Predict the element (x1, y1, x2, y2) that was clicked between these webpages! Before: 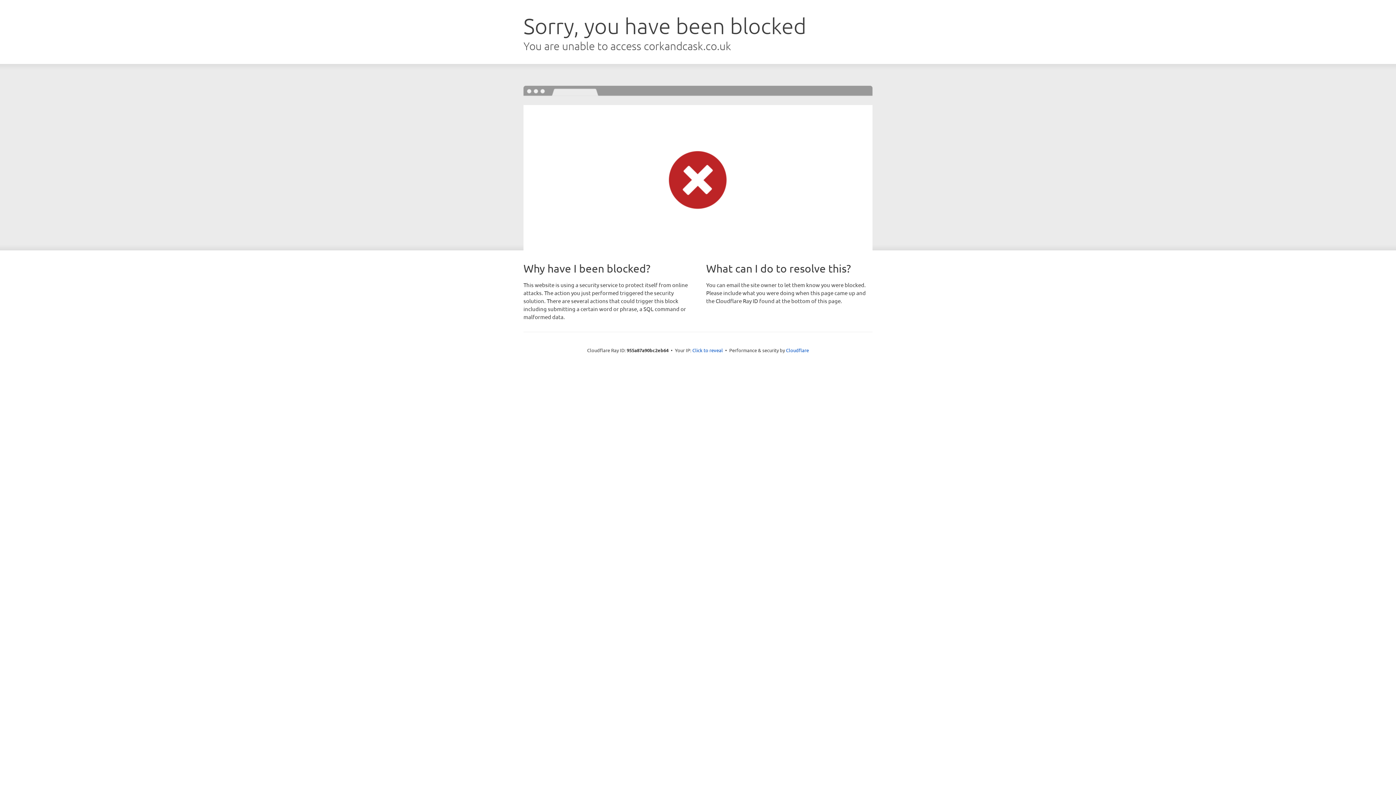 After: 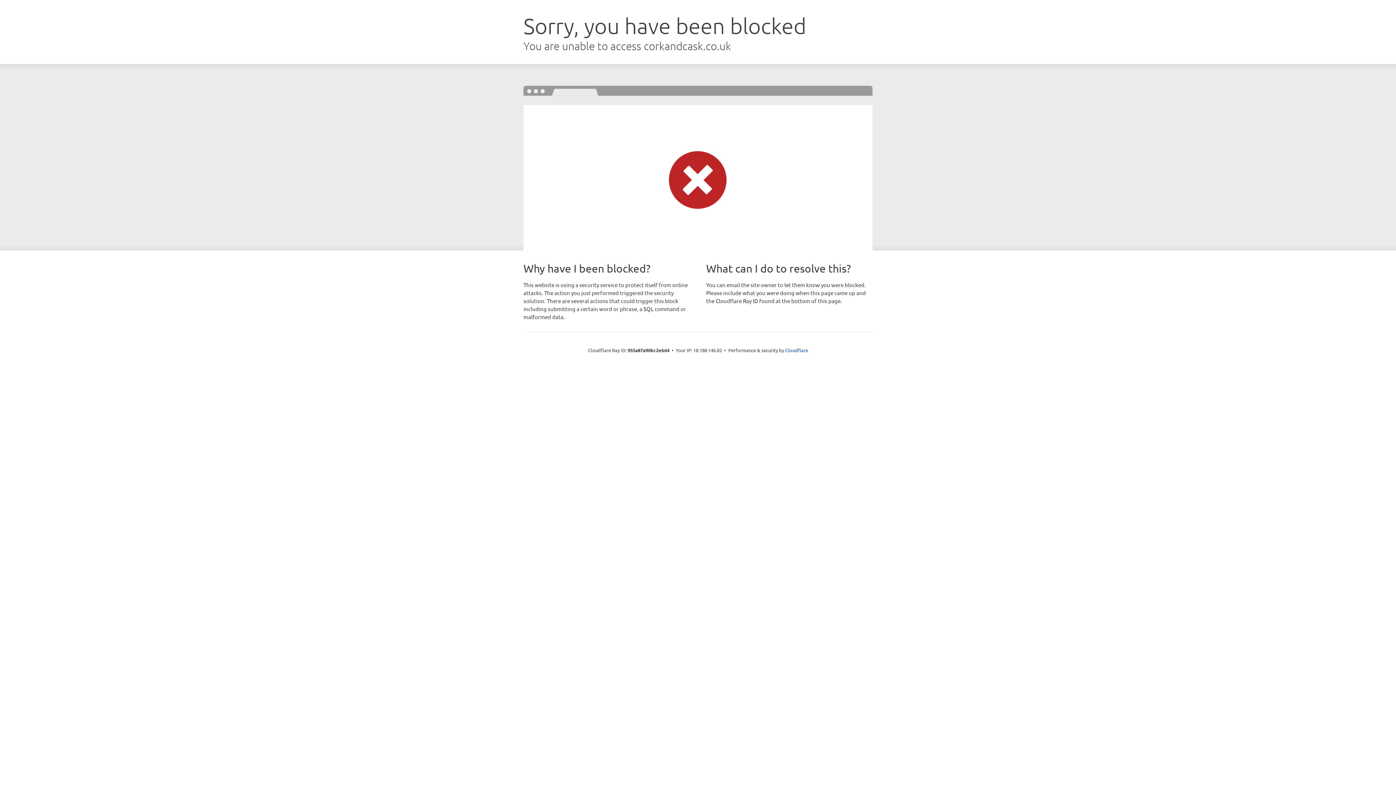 Action: bbox: (692, 346, 723, 353) label: Click to reveal